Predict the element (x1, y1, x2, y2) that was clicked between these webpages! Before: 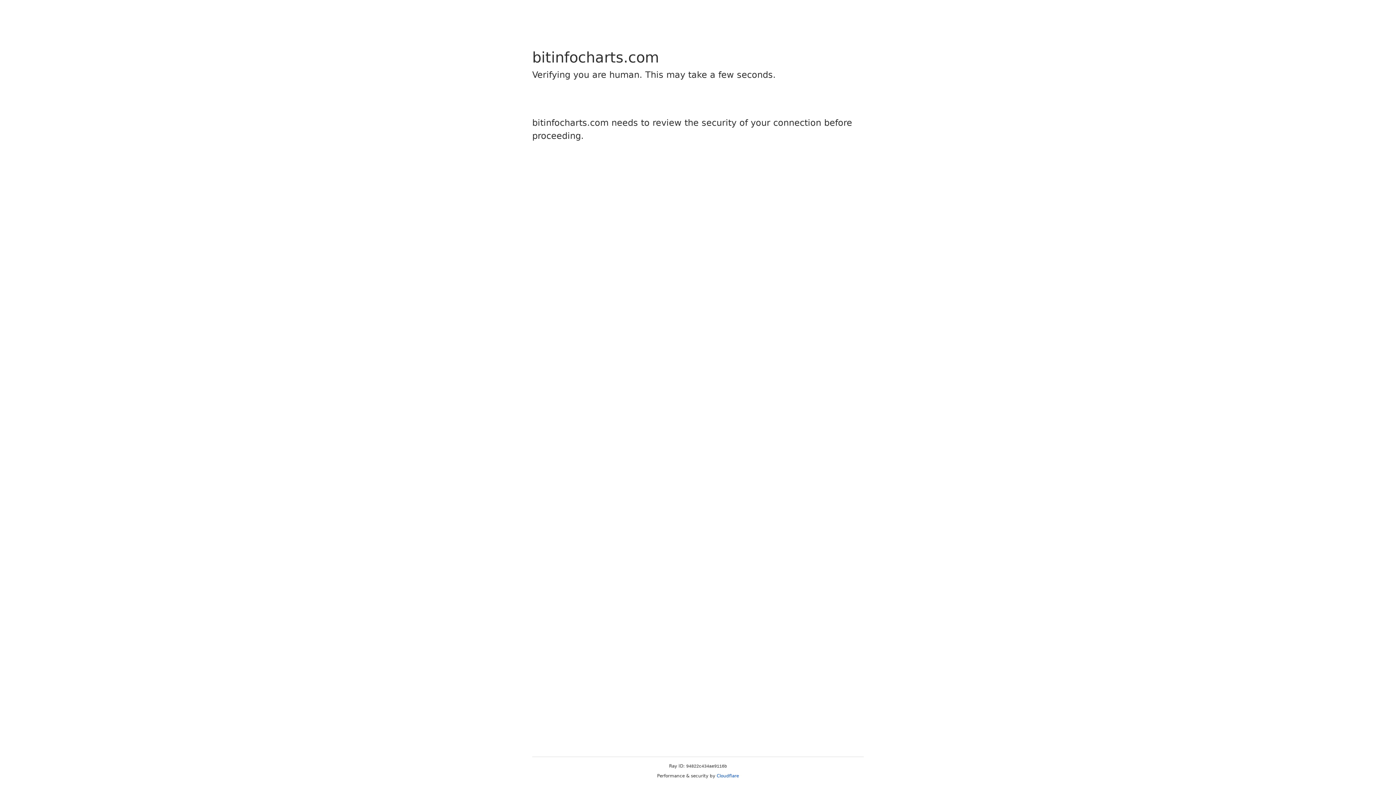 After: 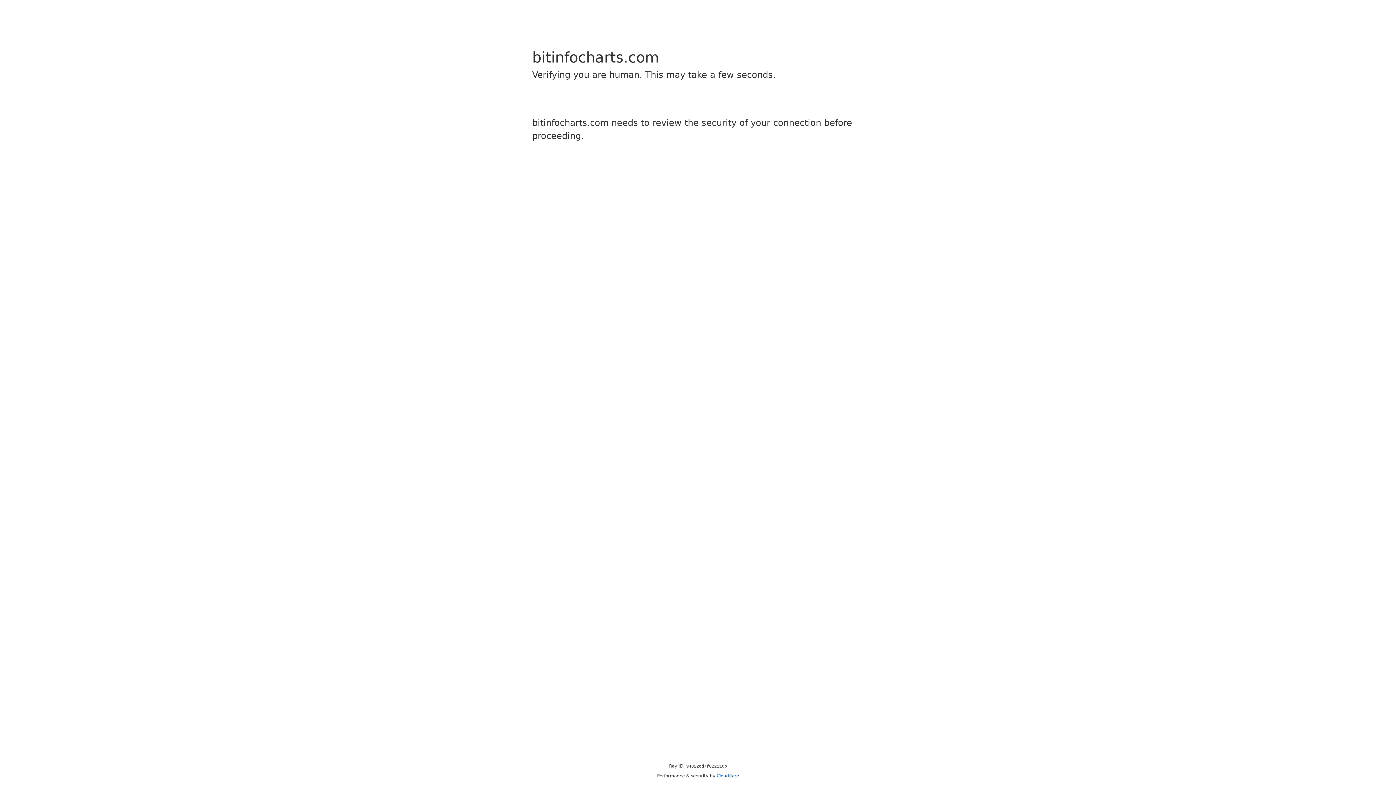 Action: label: Cloudflare bbox: (716, 773, 739, 778)